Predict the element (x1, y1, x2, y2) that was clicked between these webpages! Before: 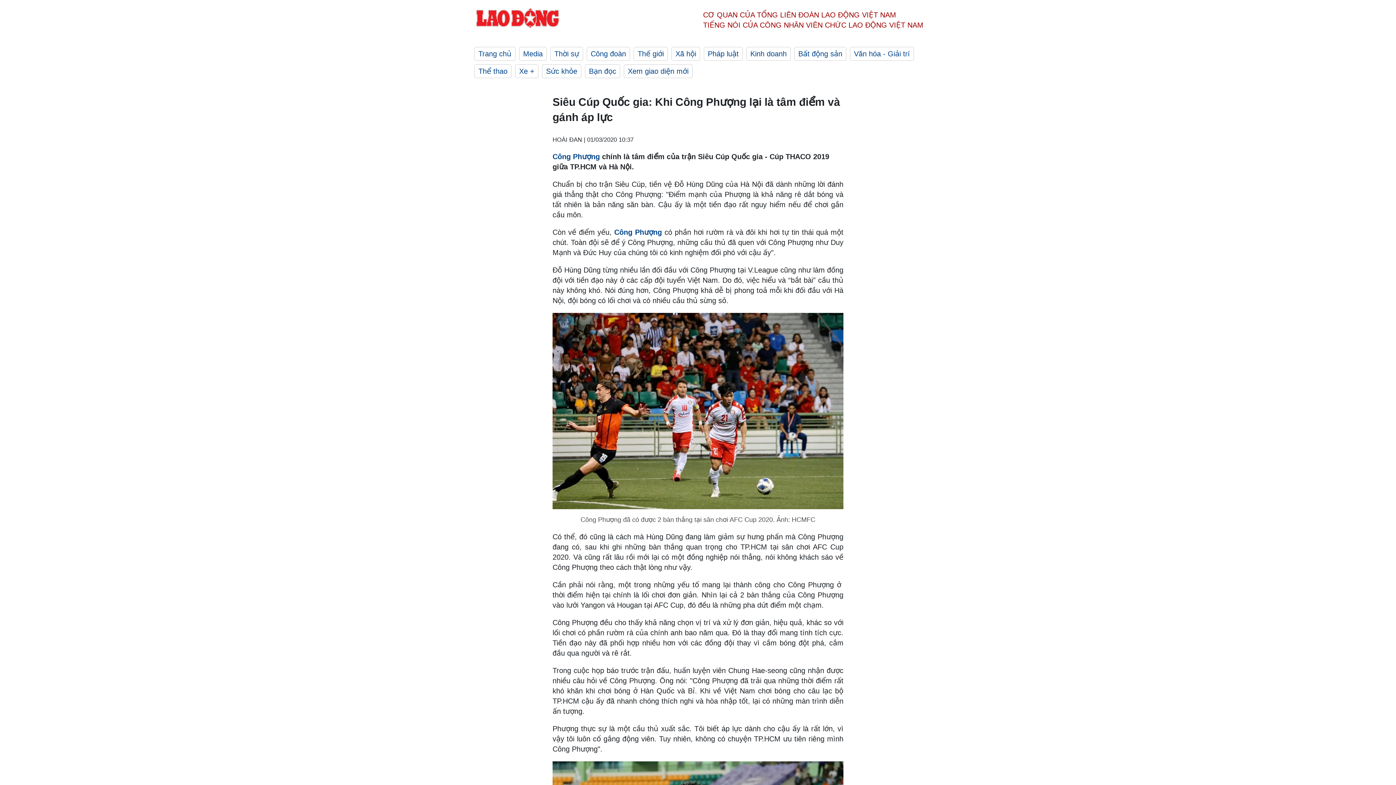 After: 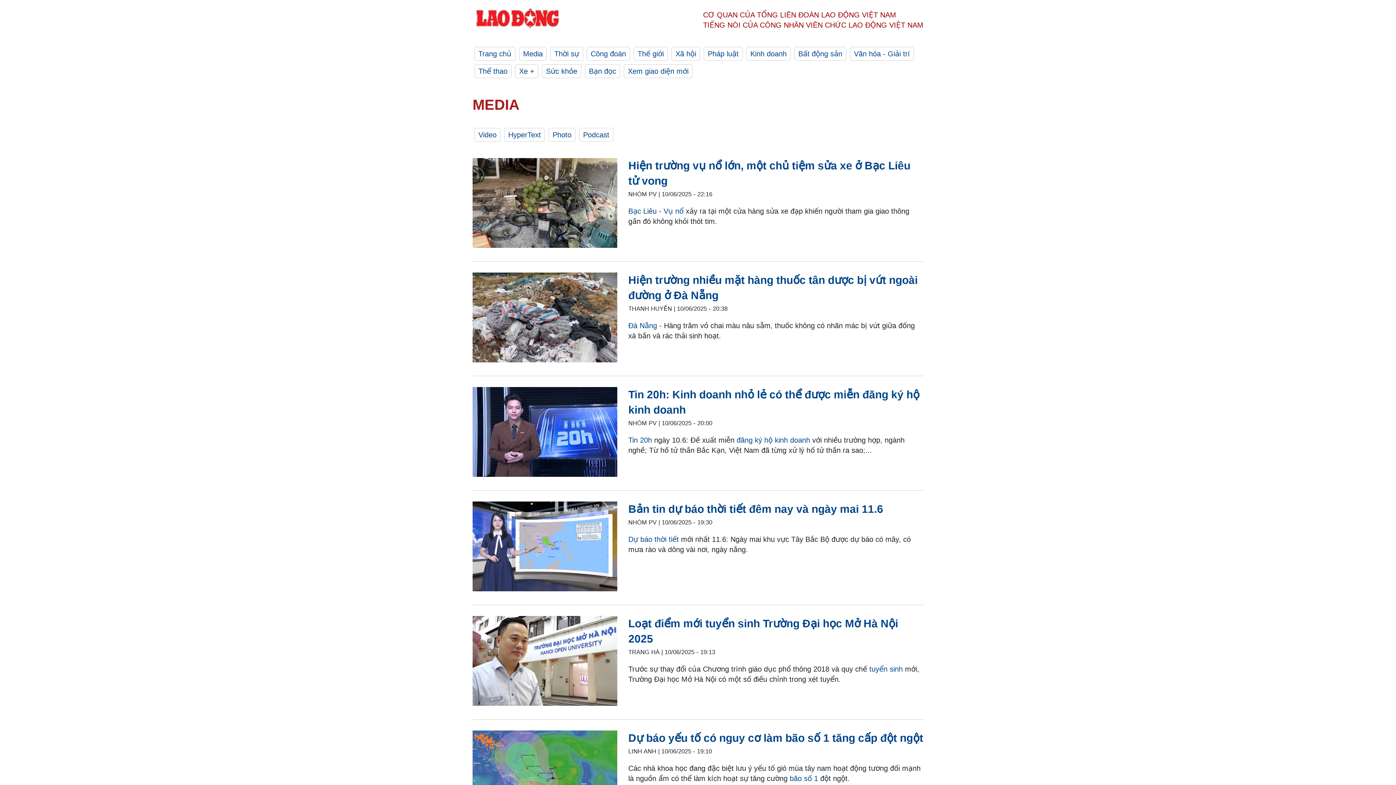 Action: bbox: (519, 46, 546, 60) label: Media